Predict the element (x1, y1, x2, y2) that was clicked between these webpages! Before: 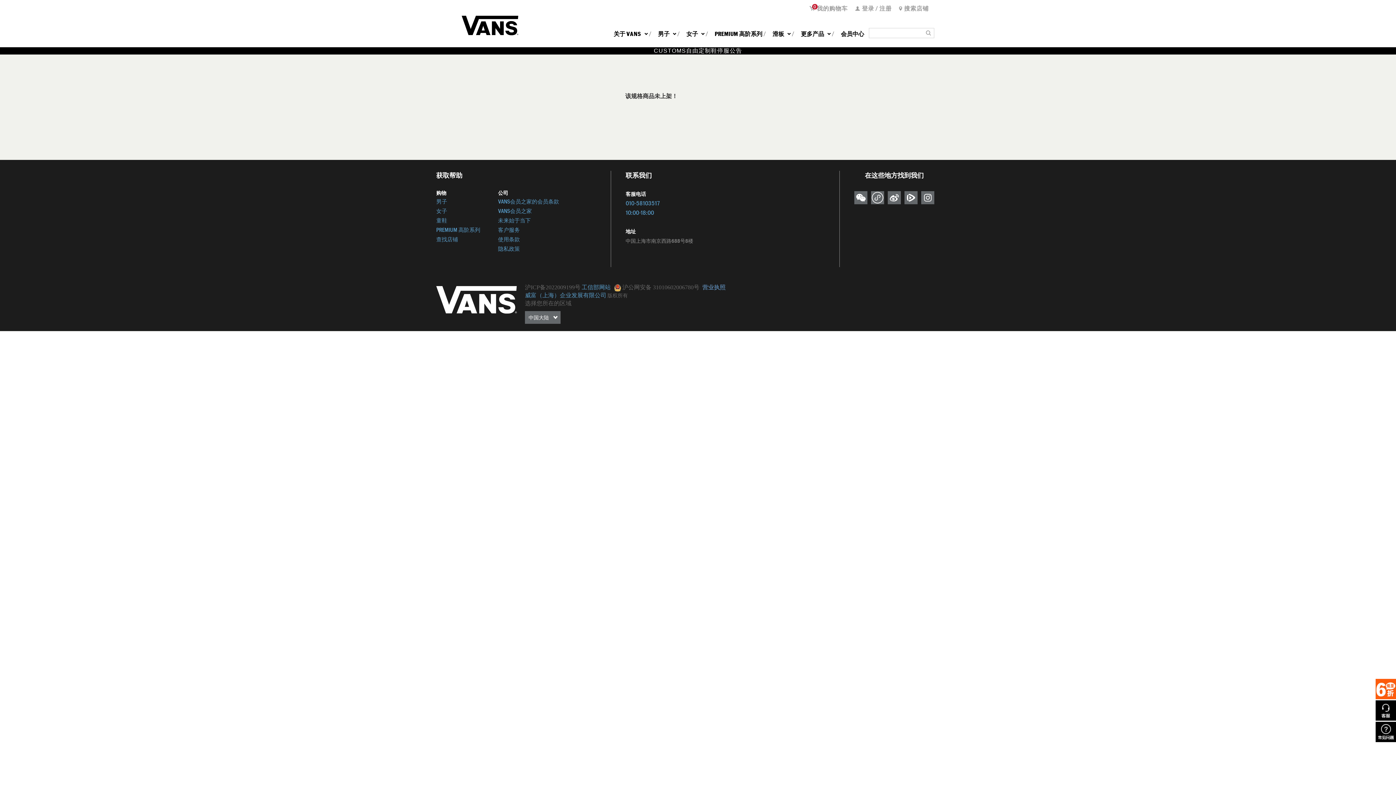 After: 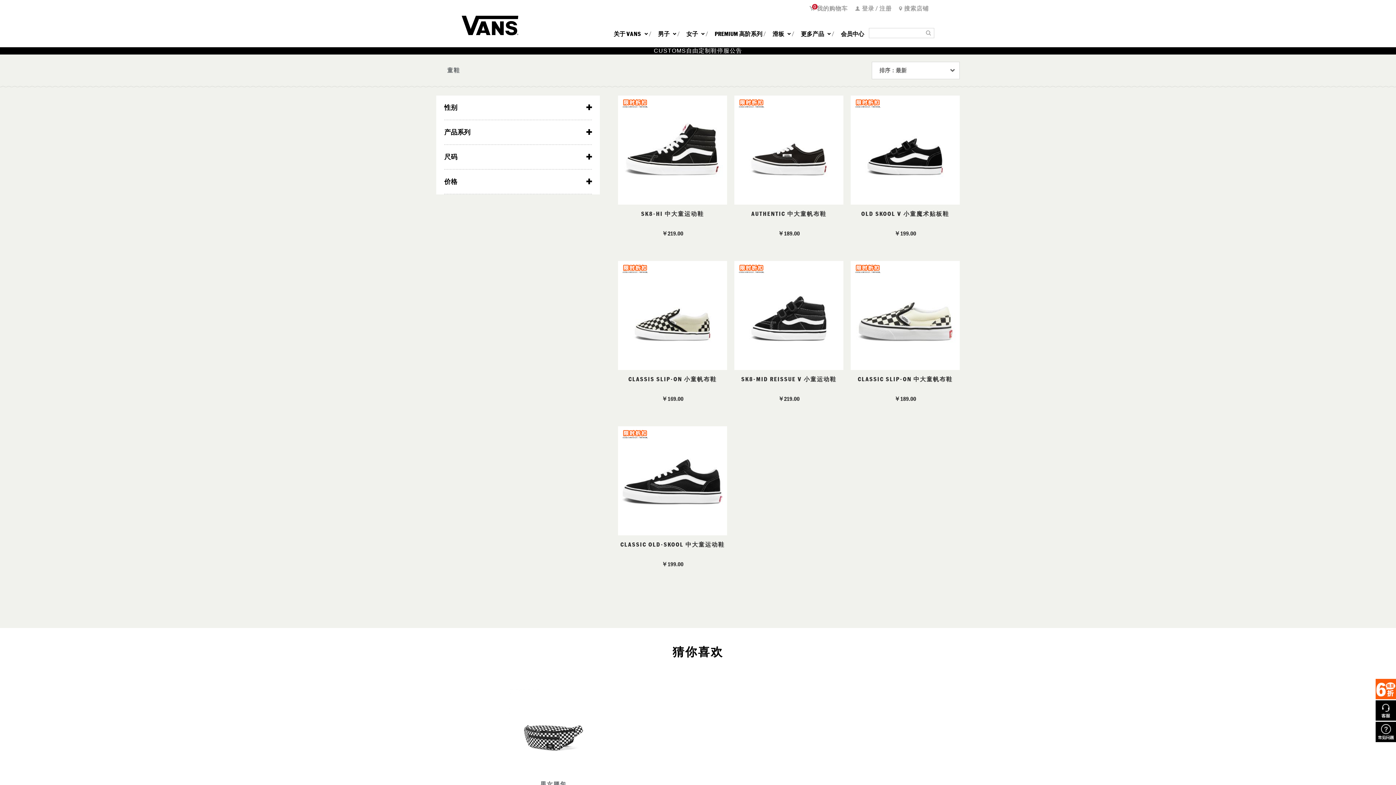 Action: label: 童鞋 bbox: (436, 216, 498, 225)